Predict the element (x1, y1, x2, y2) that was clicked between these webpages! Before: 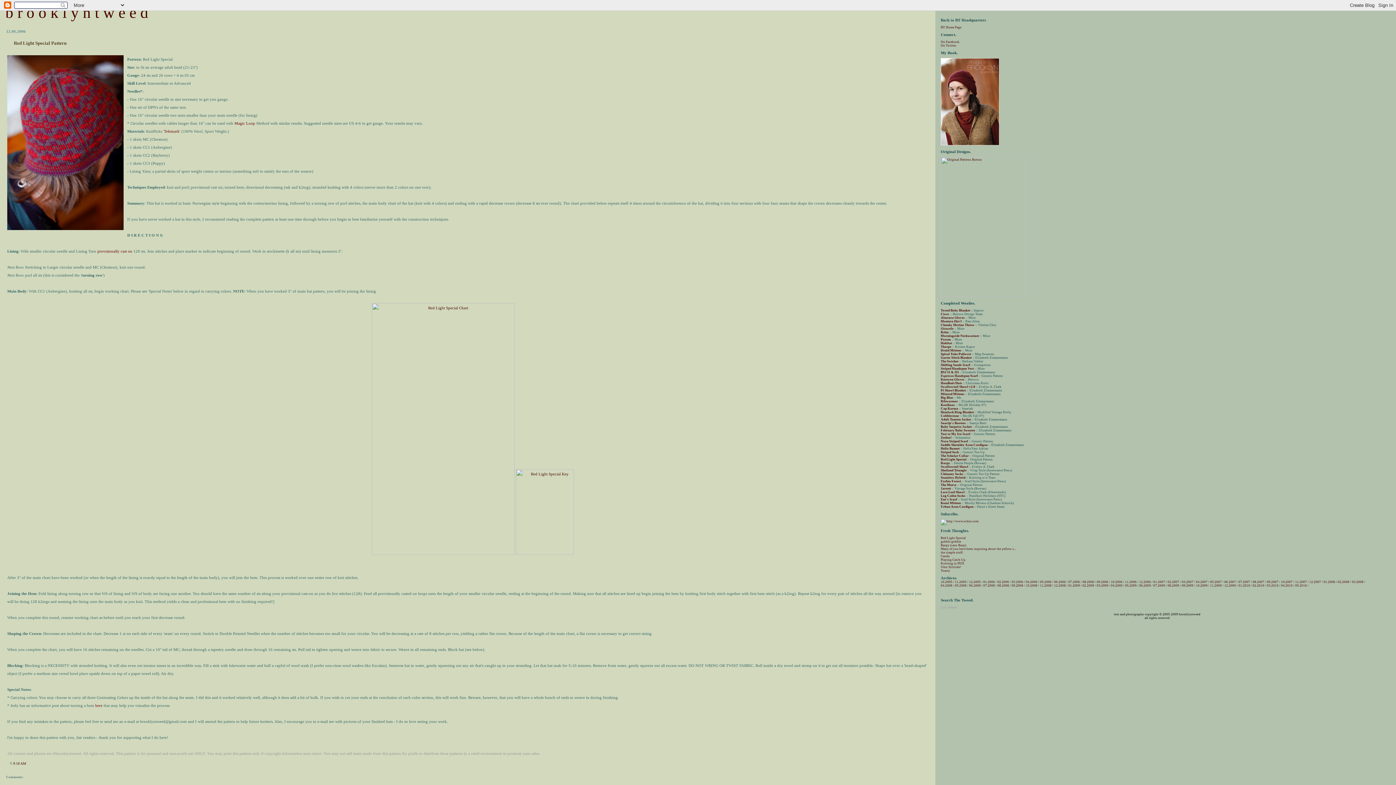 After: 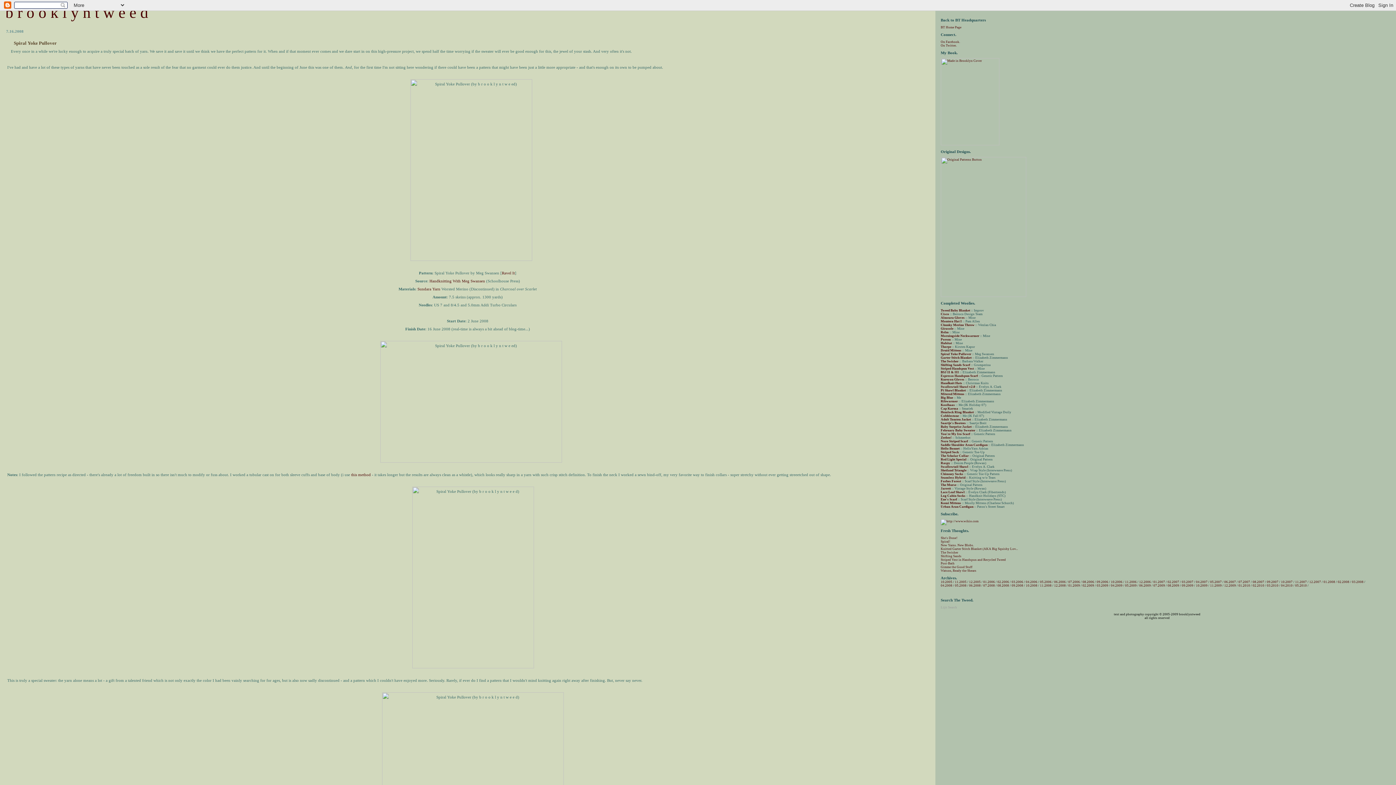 Action: label: Spiral Yoke Pullover bbox: (941, 352, 971, 356)